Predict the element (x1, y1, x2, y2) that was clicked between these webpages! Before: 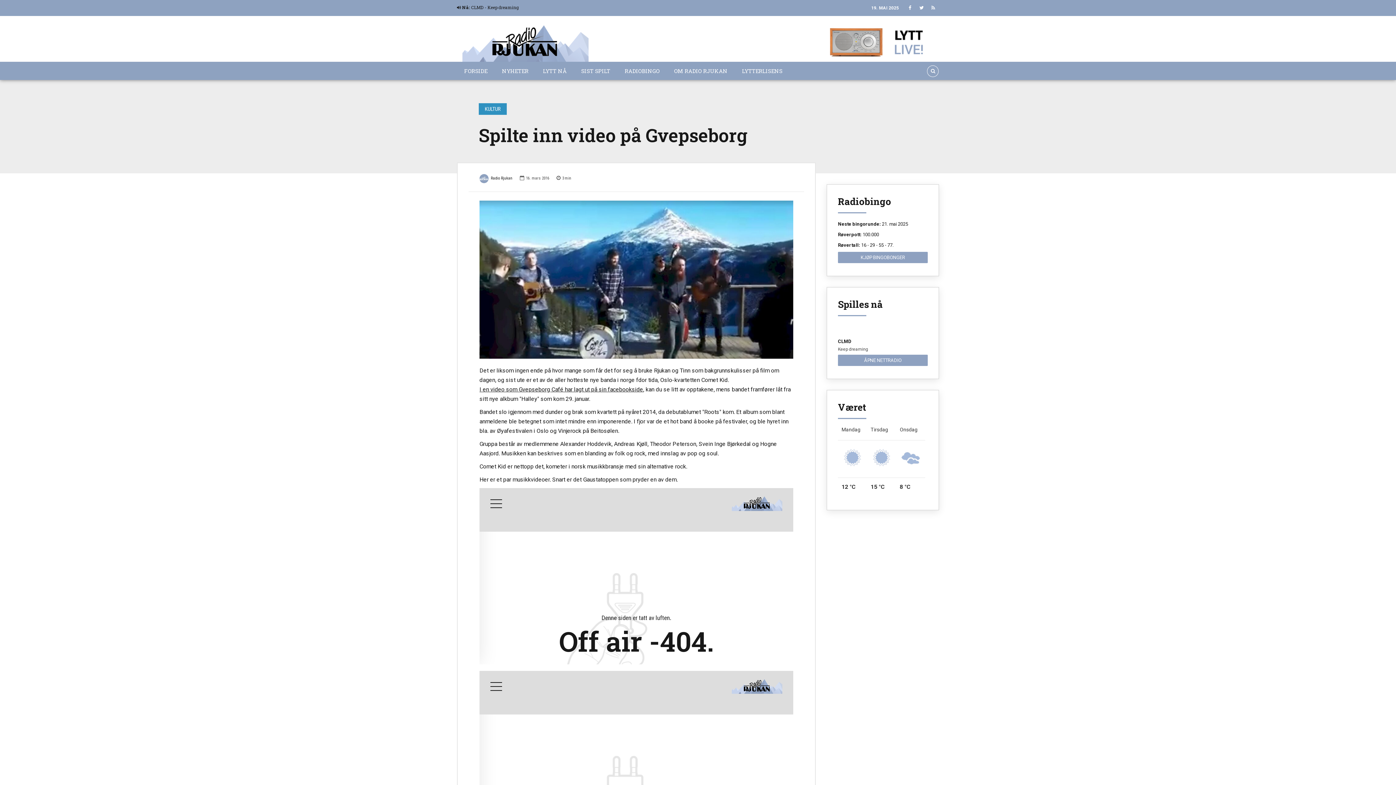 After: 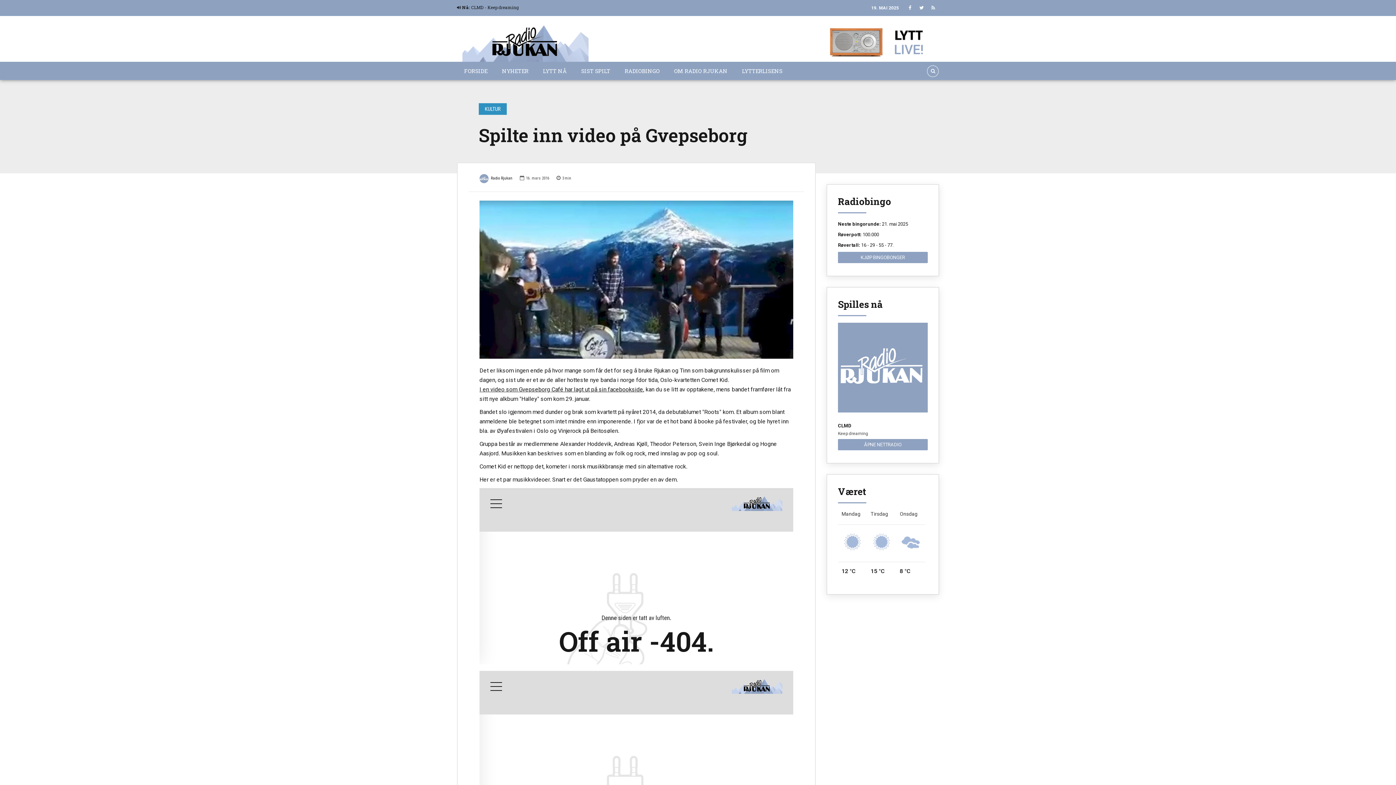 Action: bbox: (830, 52, 939, 58)